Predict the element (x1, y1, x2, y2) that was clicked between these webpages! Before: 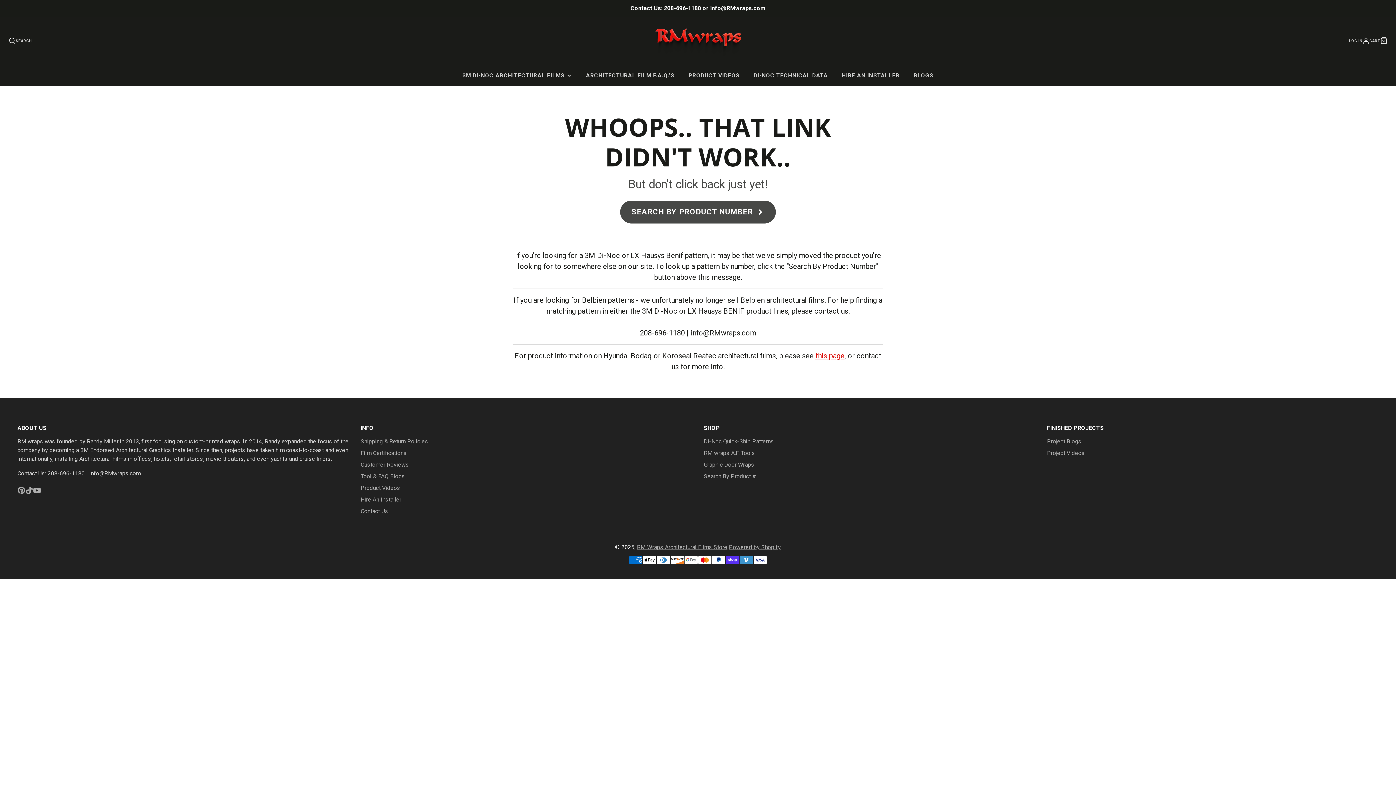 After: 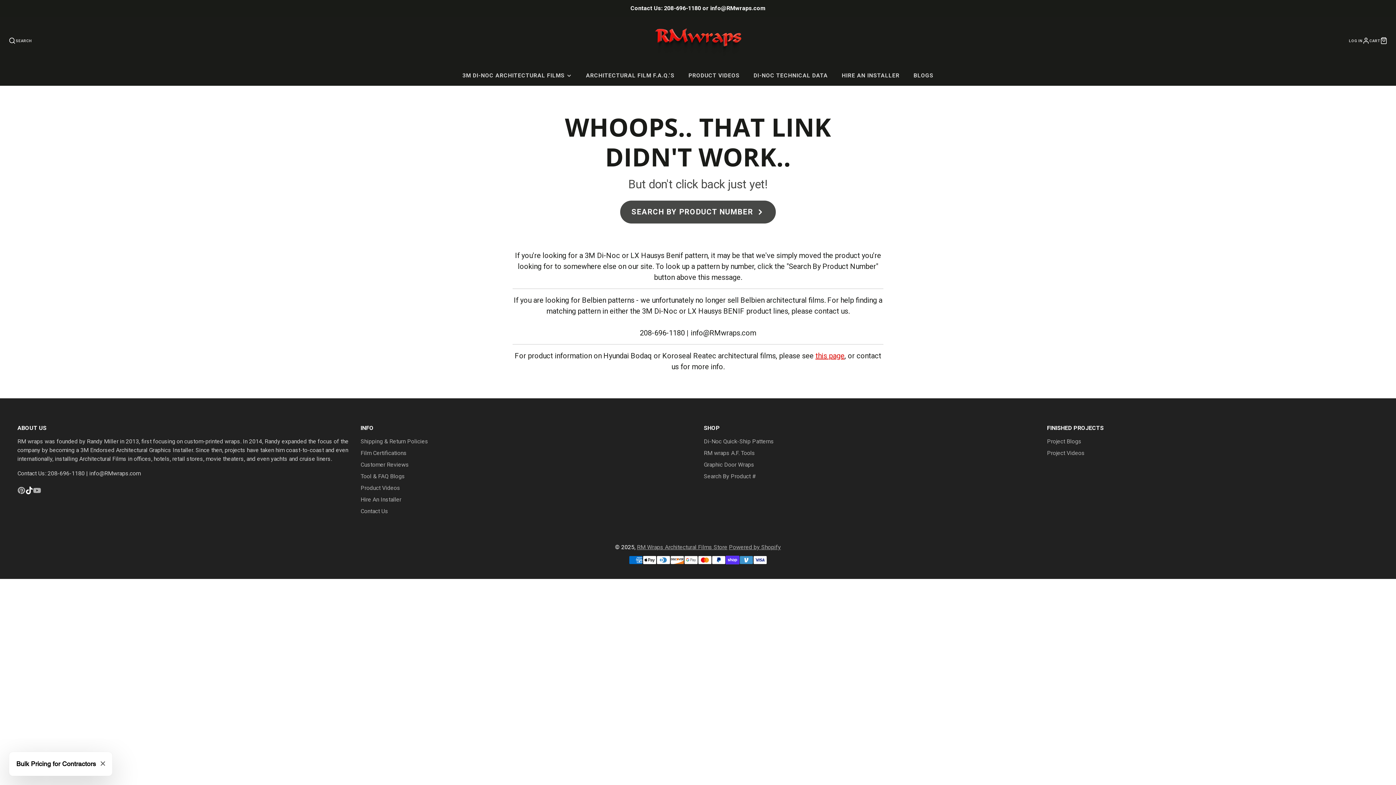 Action: label: TikTok bbox: (25, 486, 33, 494)